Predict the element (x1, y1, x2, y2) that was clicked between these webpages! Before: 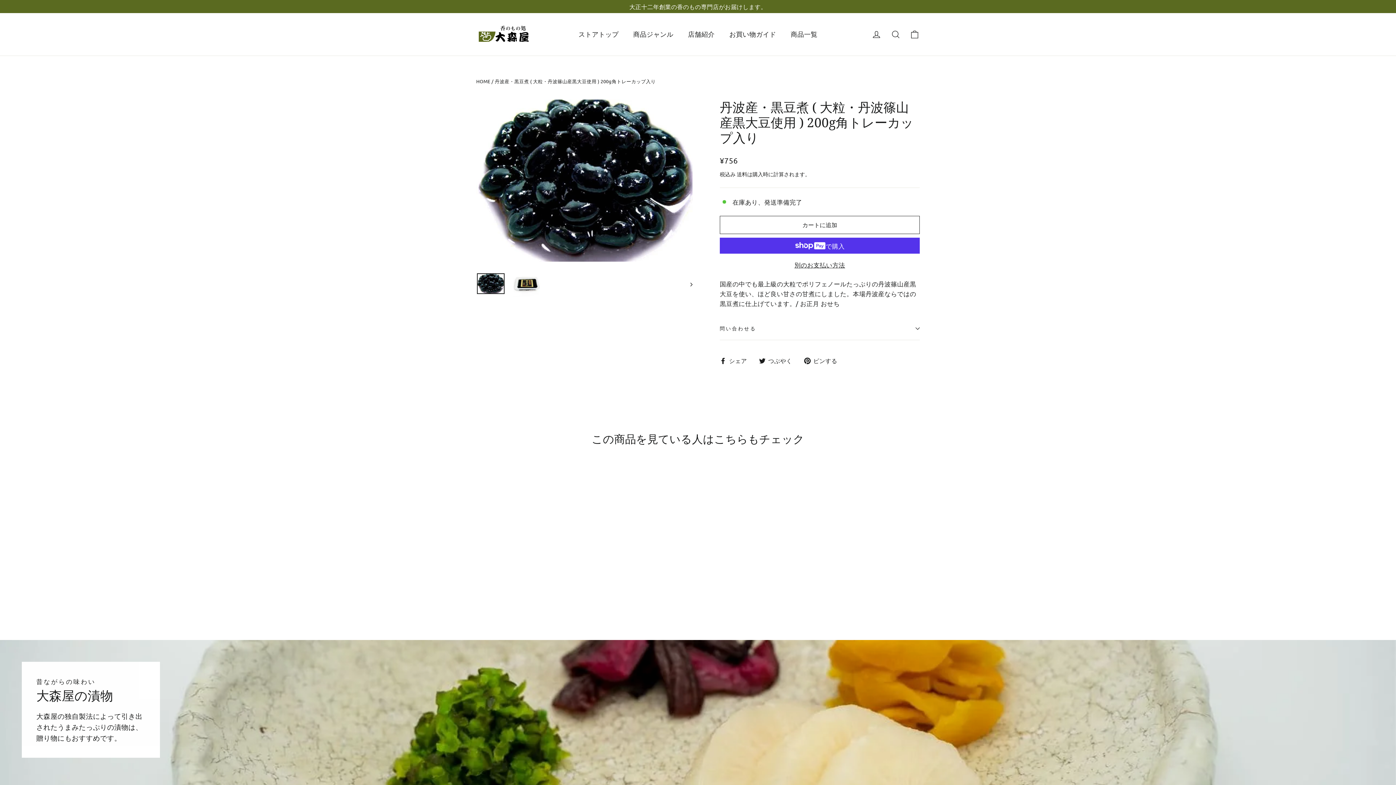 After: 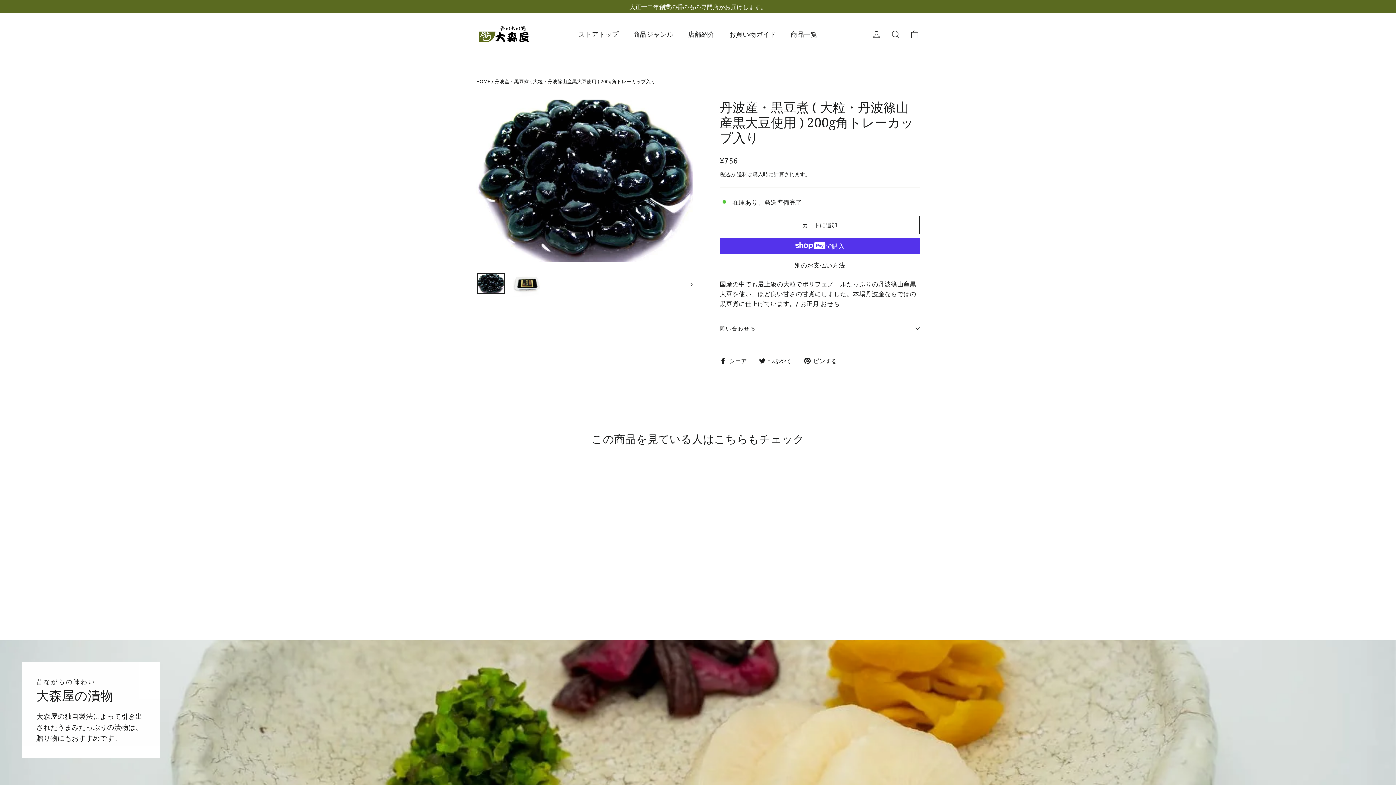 Action: bbox: (476, 463, 579, 589) label: 丹波産・黒豆煮 ( 大粒・丹波篠山産黒大豆使用 ) 200g角トレーカップ入り
¥756